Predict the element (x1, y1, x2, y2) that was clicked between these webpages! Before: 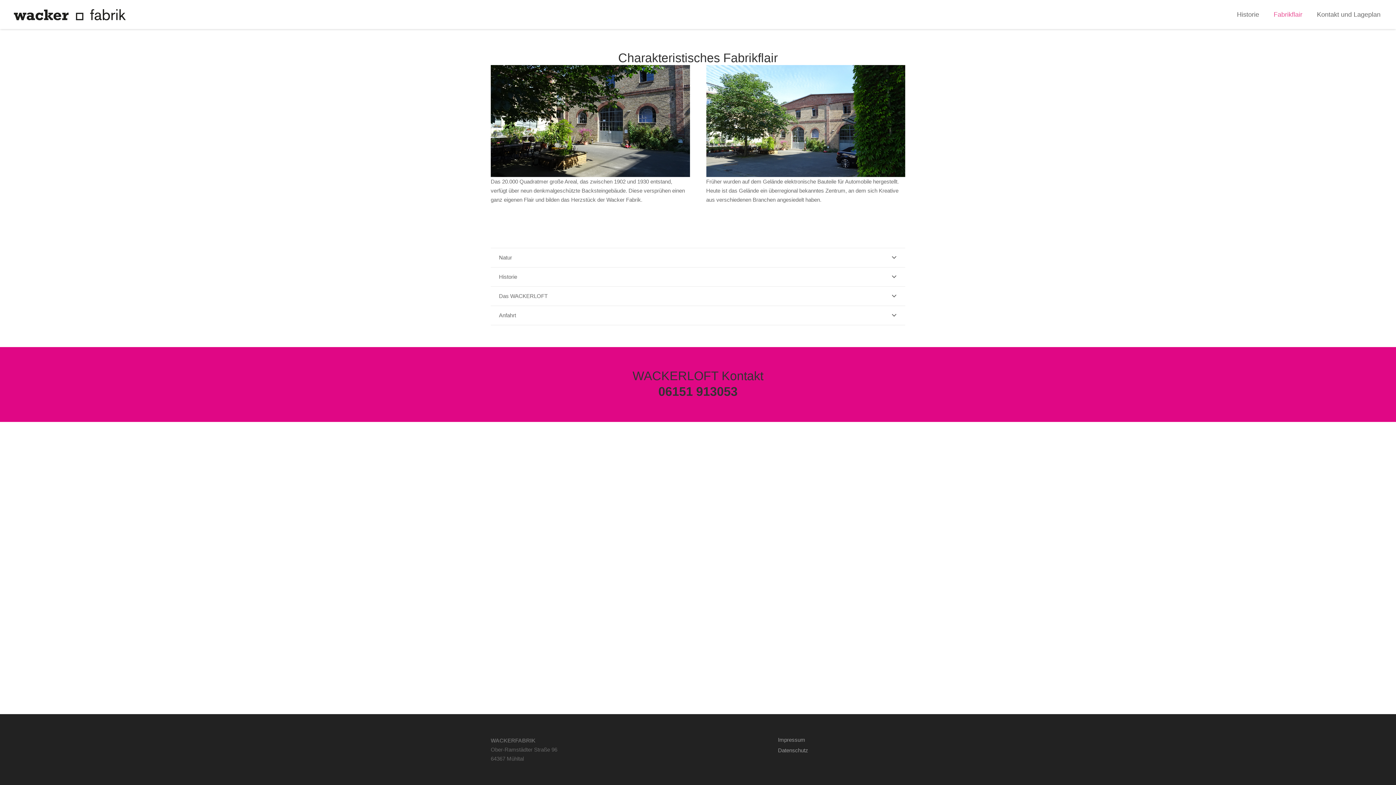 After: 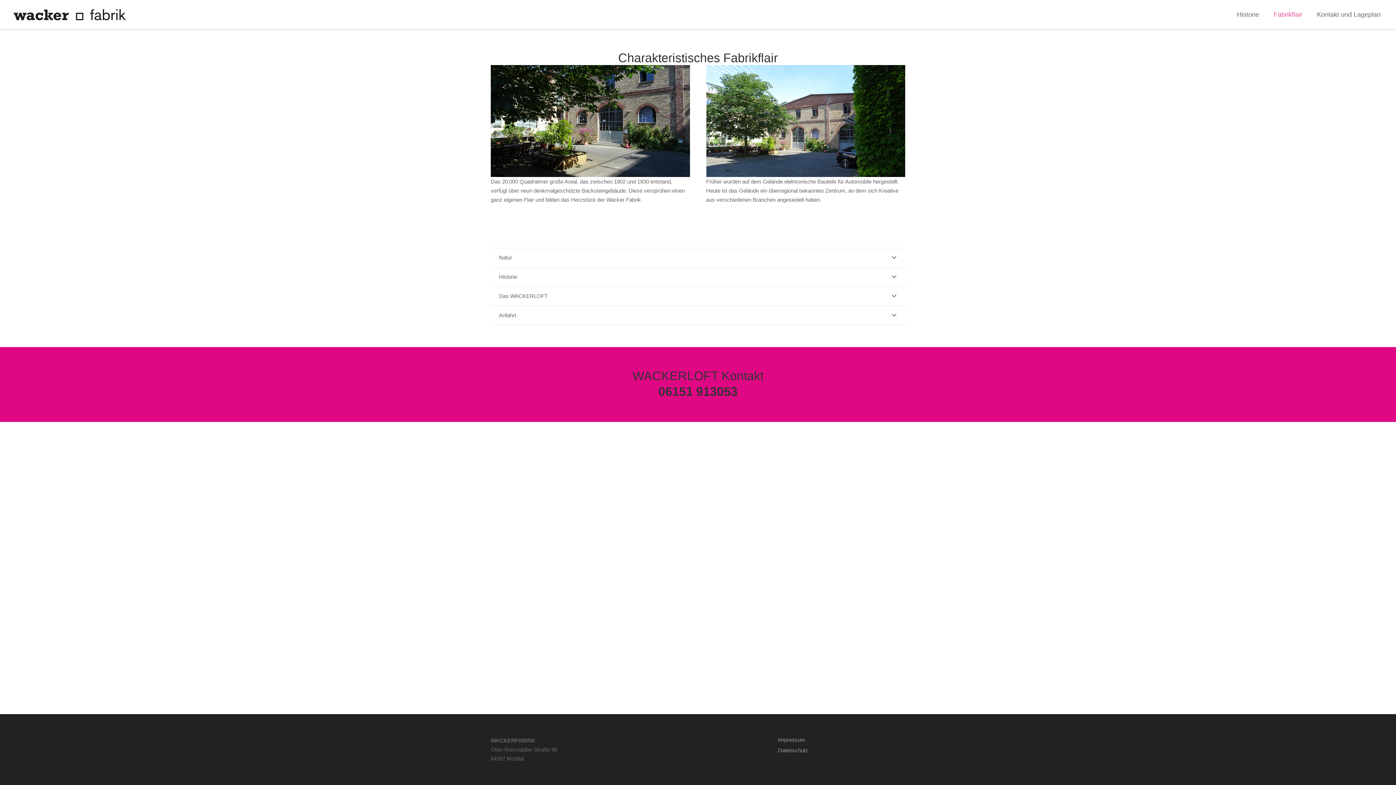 Action: bbox: (1266, 5, 1310, 23) label: Fabrikflair